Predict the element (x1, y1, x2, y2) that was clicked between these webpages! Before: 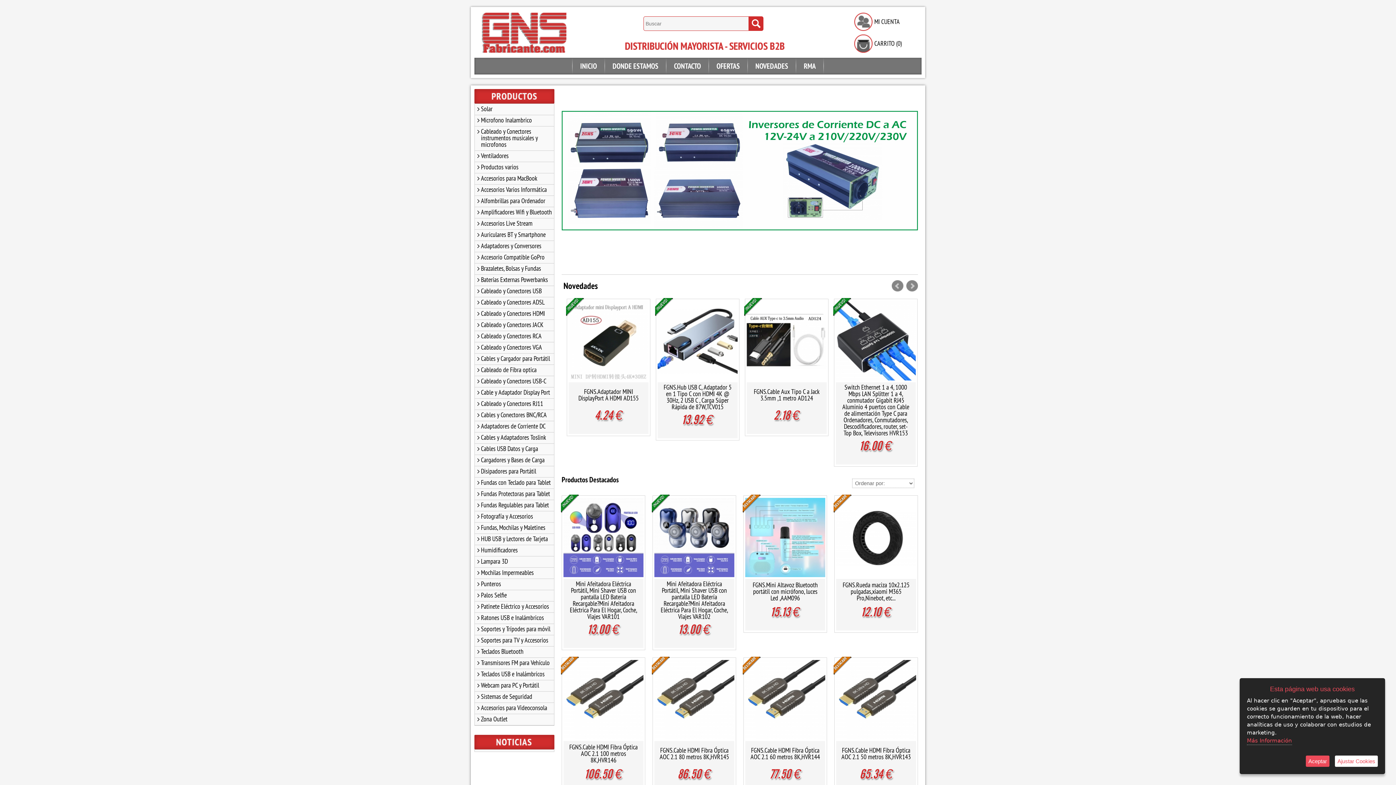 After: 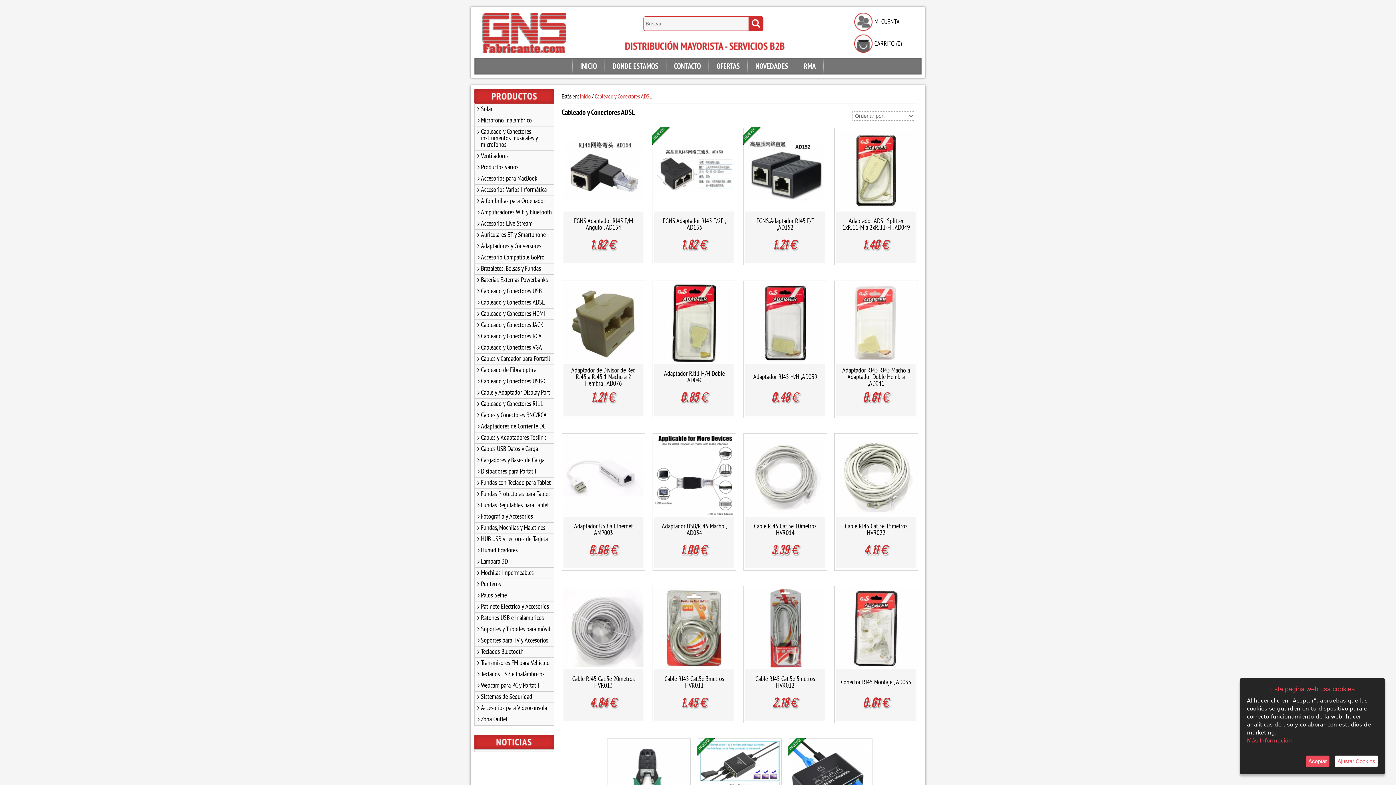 Action: label: Cableado y Conectores ADSL bbox: (474, 297, 554, 308)